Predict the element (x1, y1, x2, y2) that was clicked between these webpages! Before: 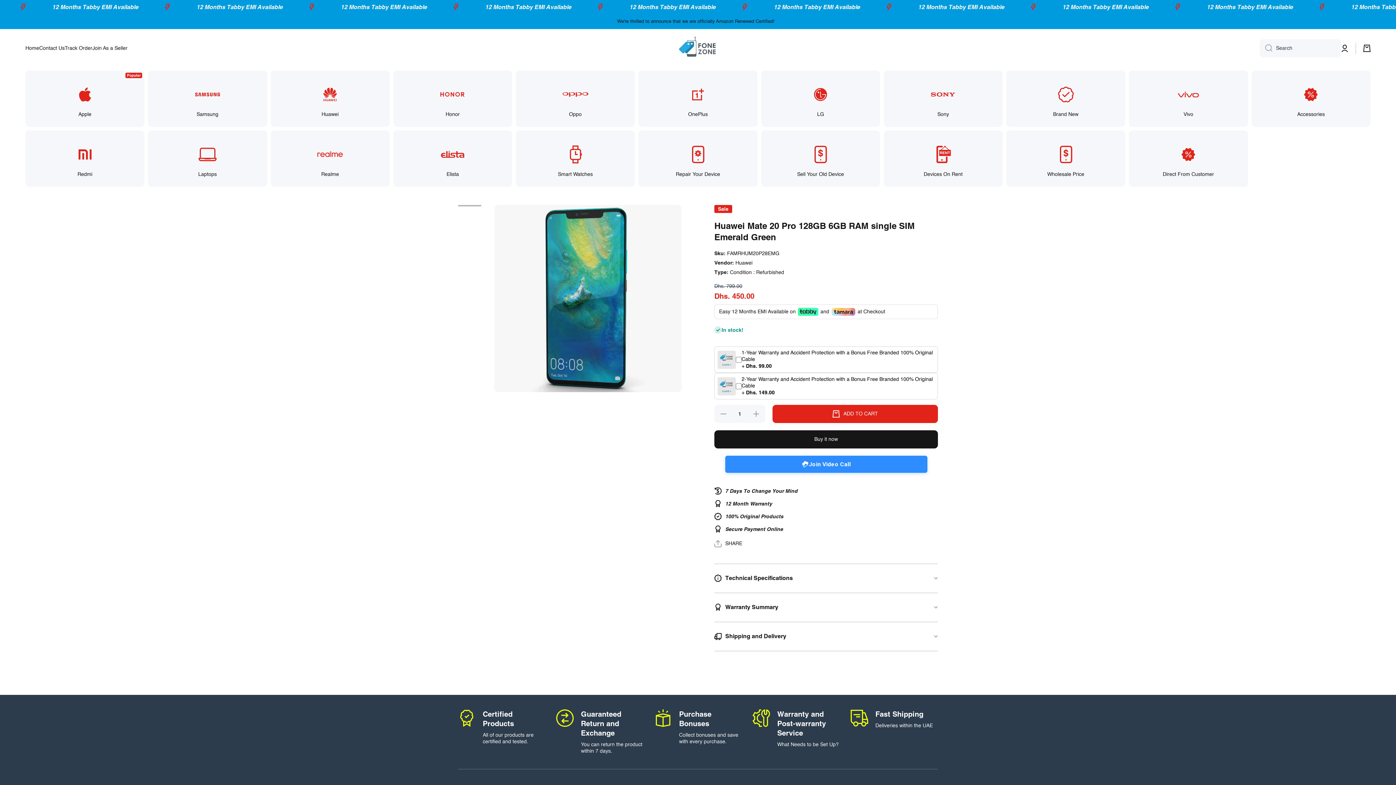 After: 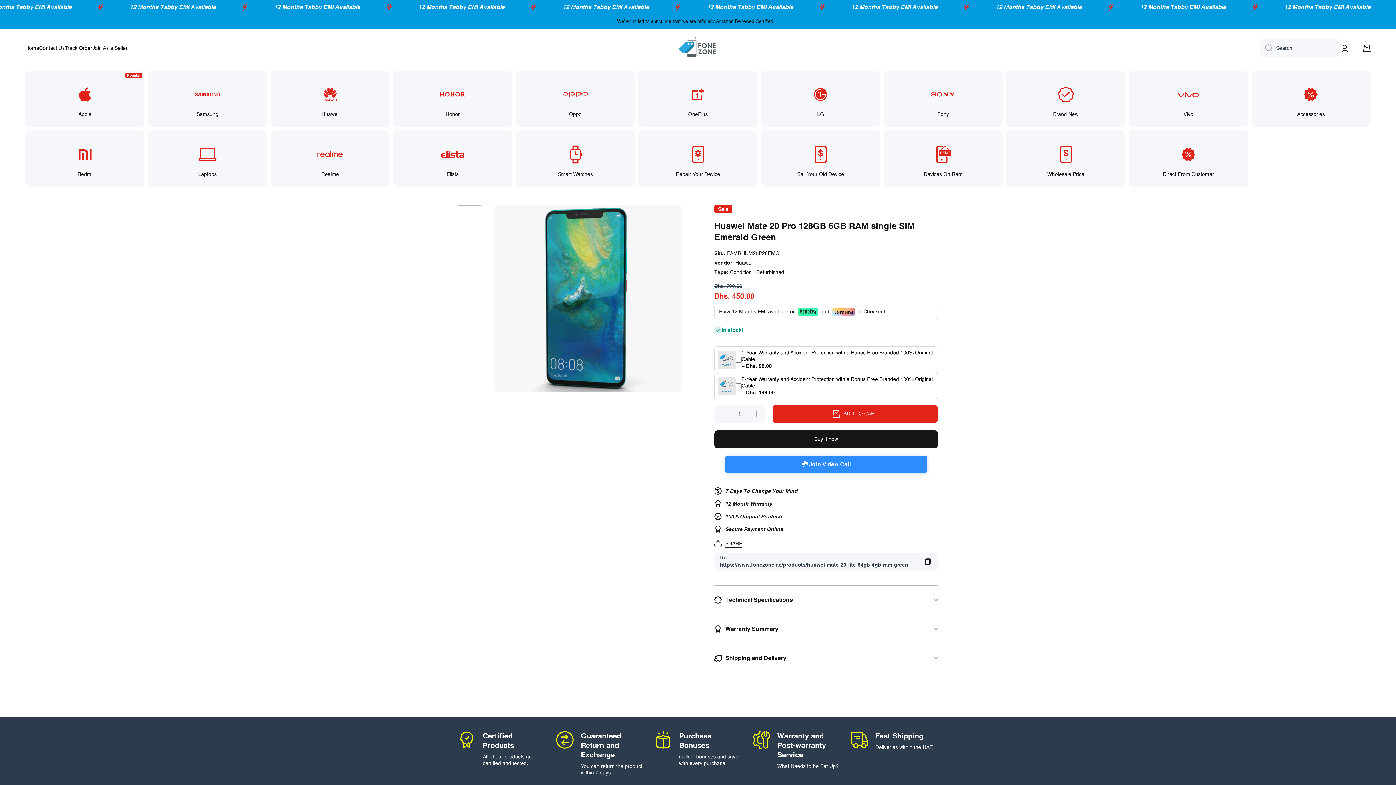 Action: label: SHARE bbox: (714, 538, 742, 545)